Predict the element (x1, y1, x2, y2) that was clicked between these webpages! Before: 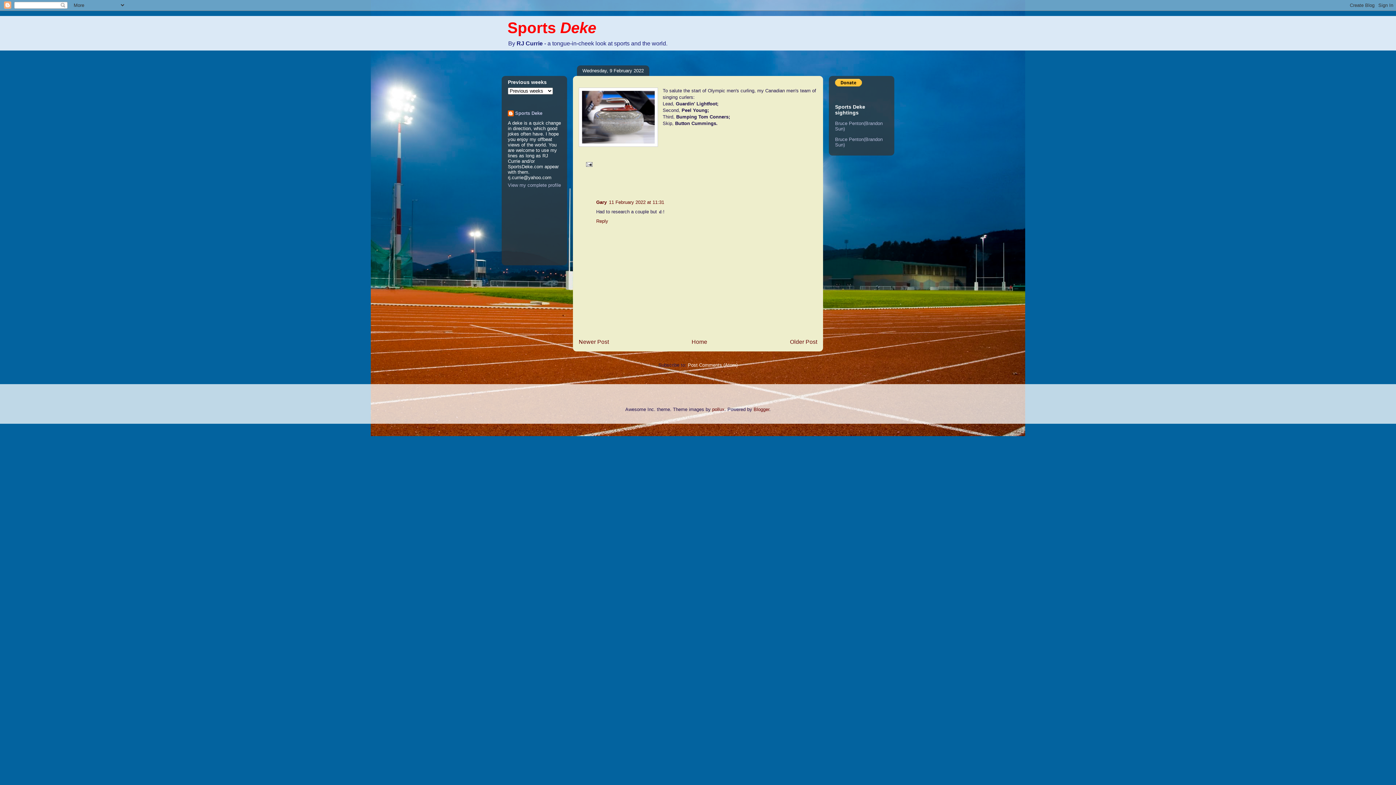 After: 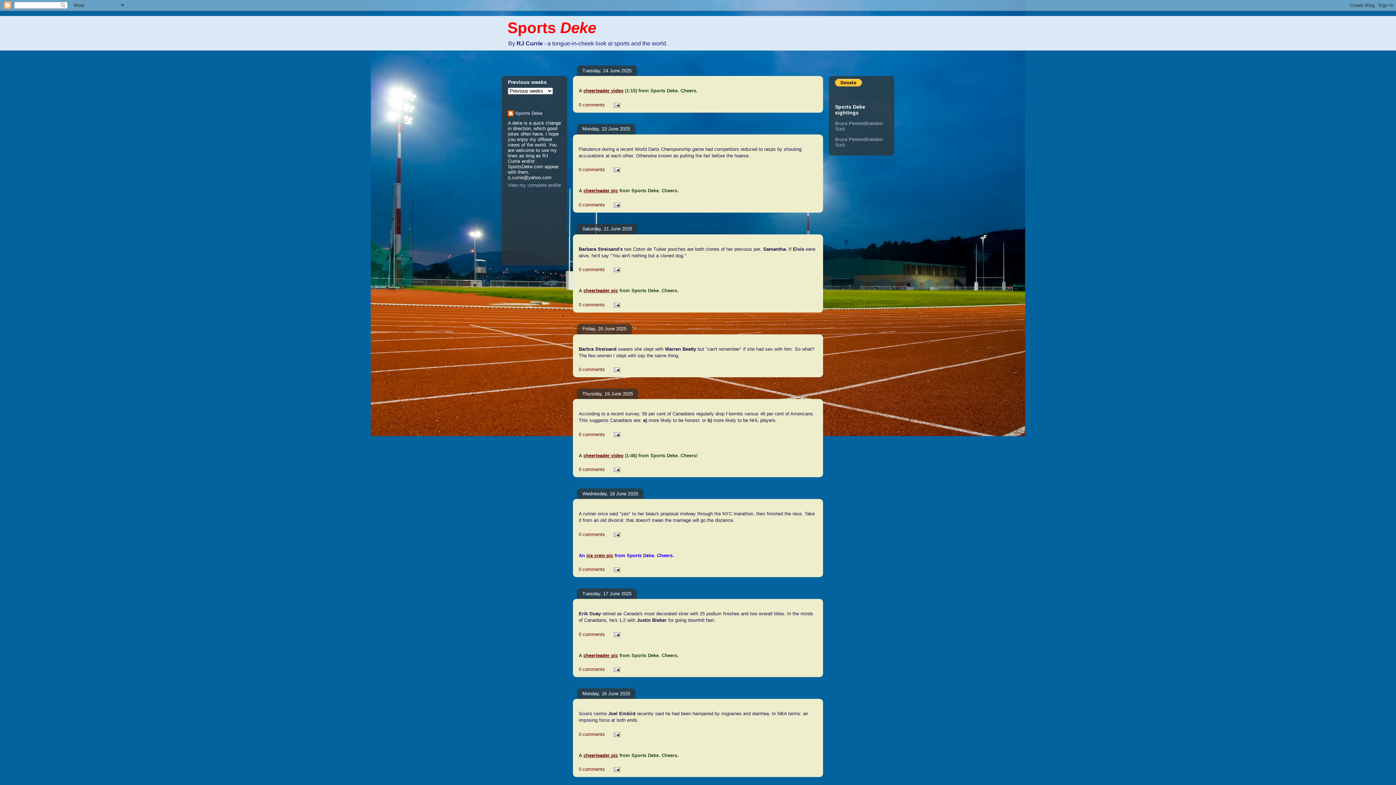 Action: bbox: (507, 19, 596, 36) label: Sports Deke